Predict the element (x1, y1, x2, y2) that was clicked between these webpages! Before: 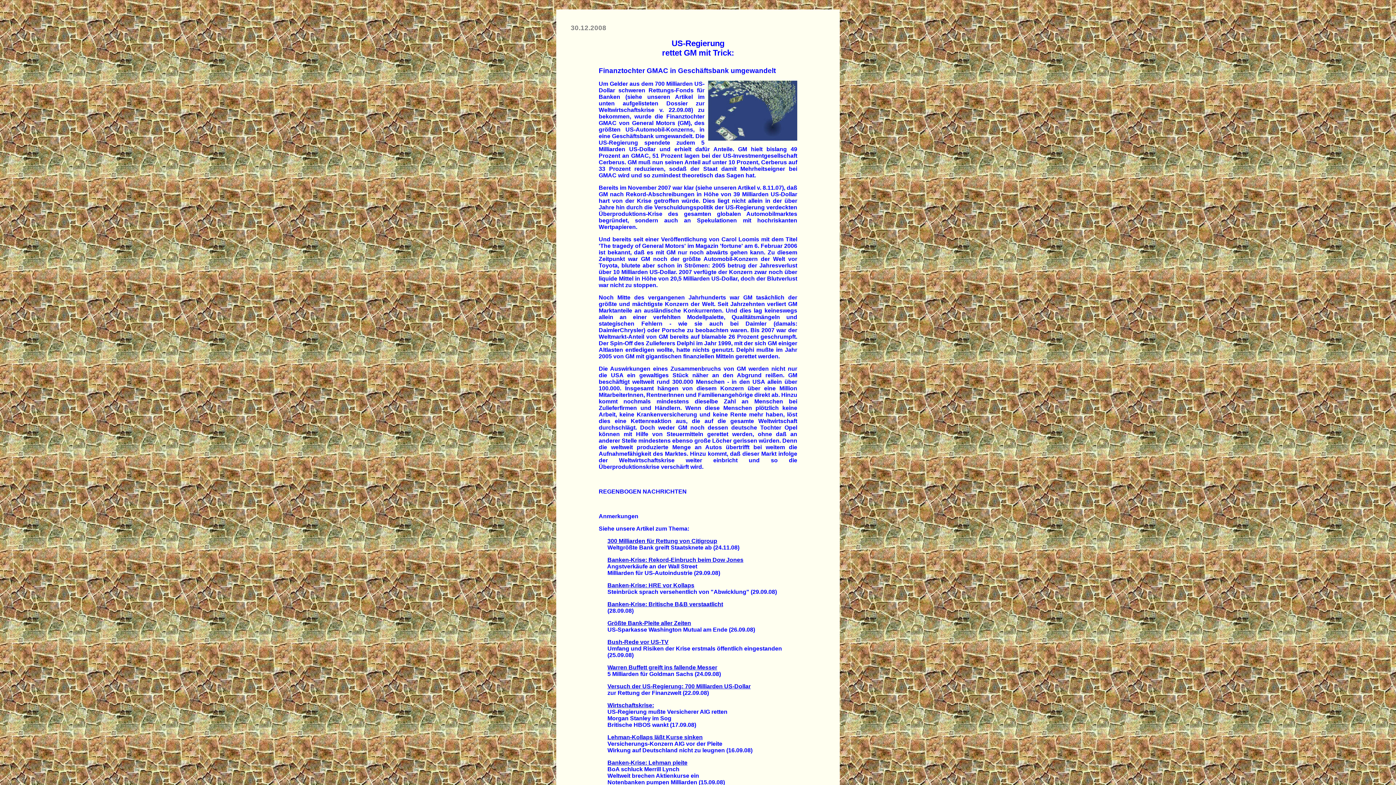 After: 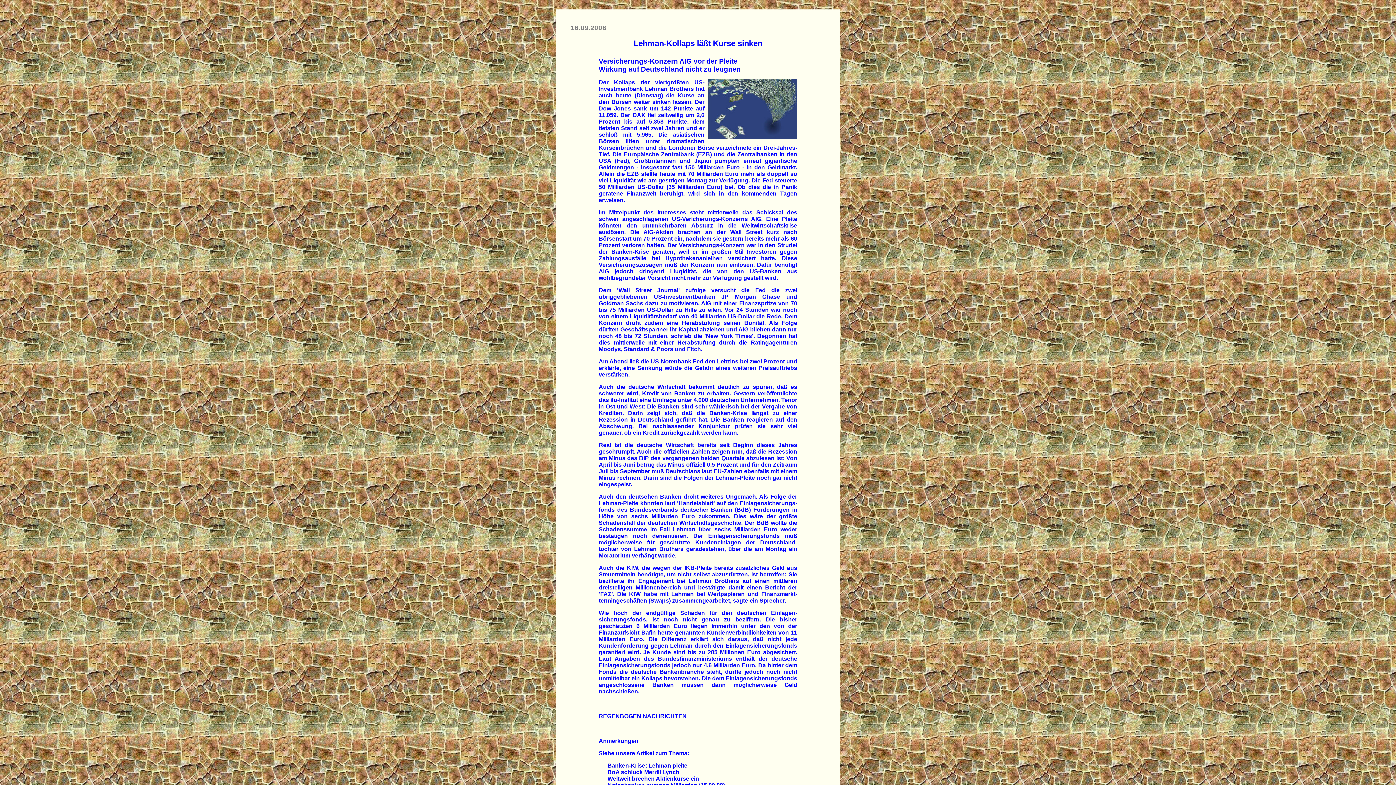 Action: label: Lehman-Kollaps läßt Kurse sinken bbox: (607, 734, 702, 740)